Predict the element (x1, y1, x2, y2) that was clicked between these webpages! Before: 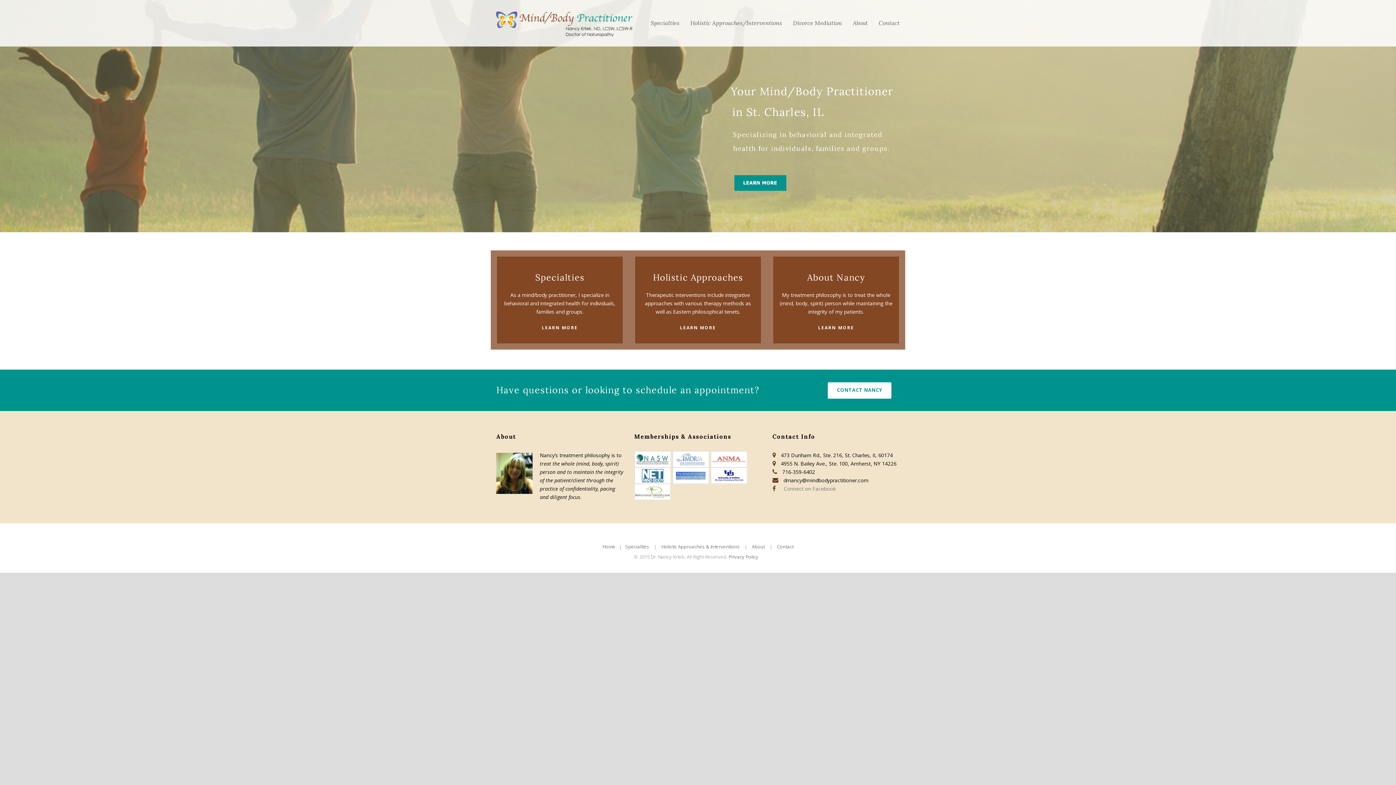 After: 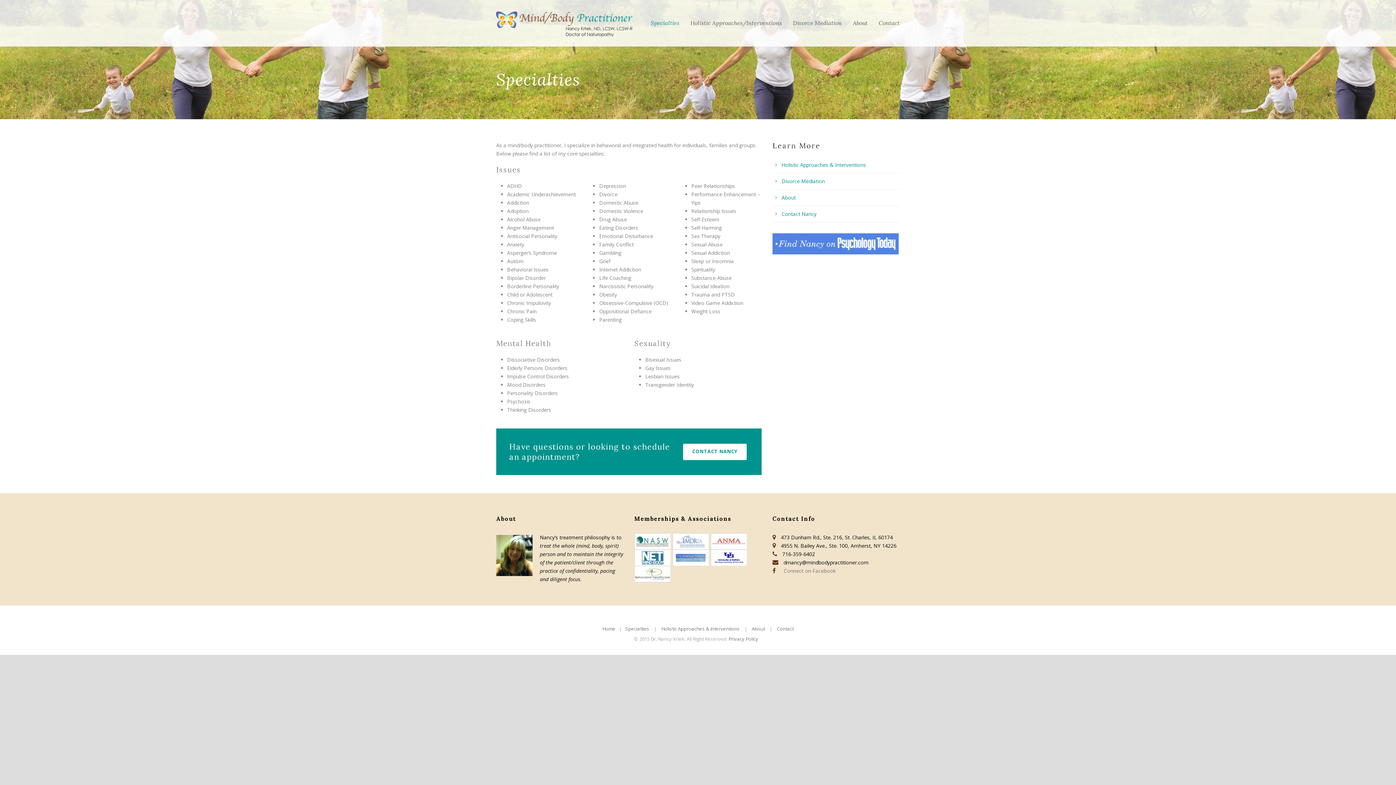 Action: bbox: (541, 324, 577, 330) label: LEARN MORE